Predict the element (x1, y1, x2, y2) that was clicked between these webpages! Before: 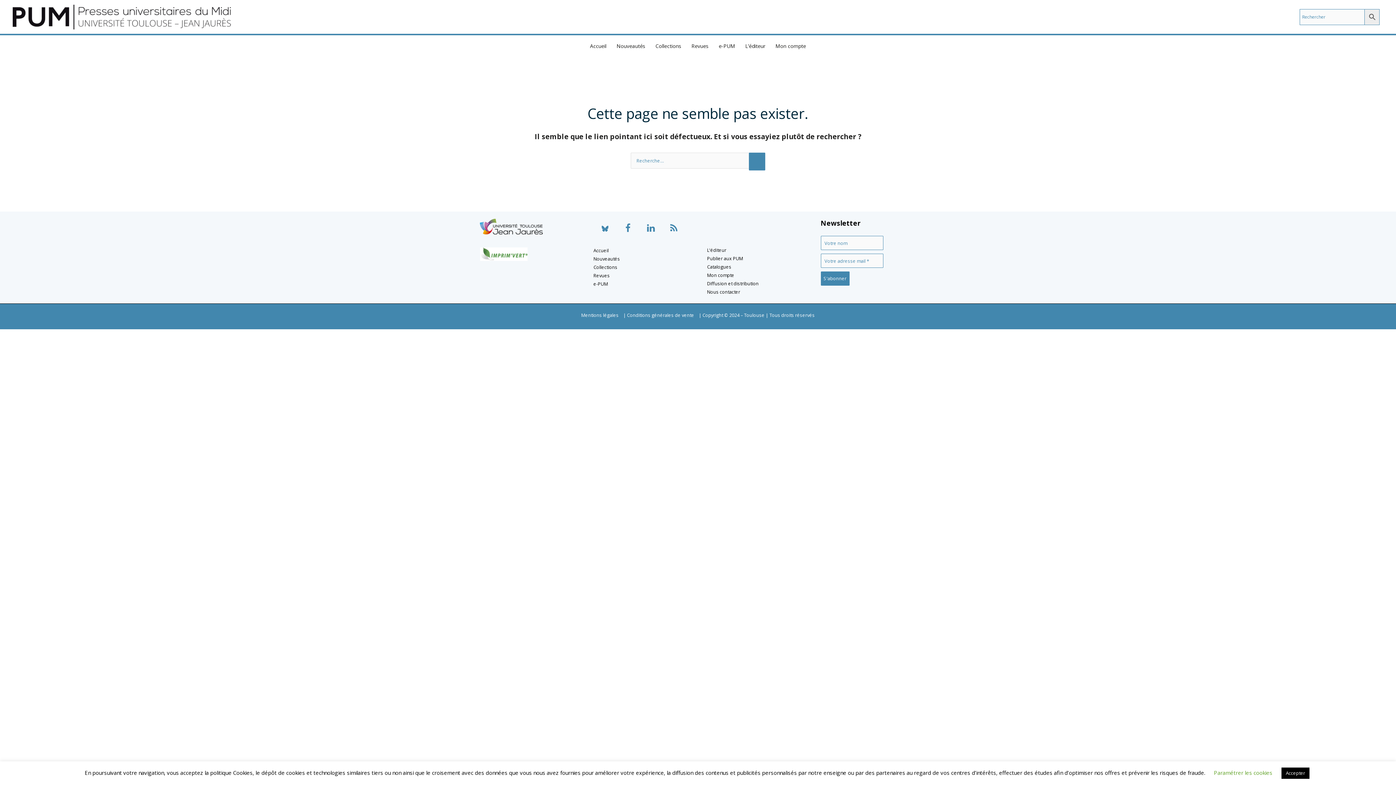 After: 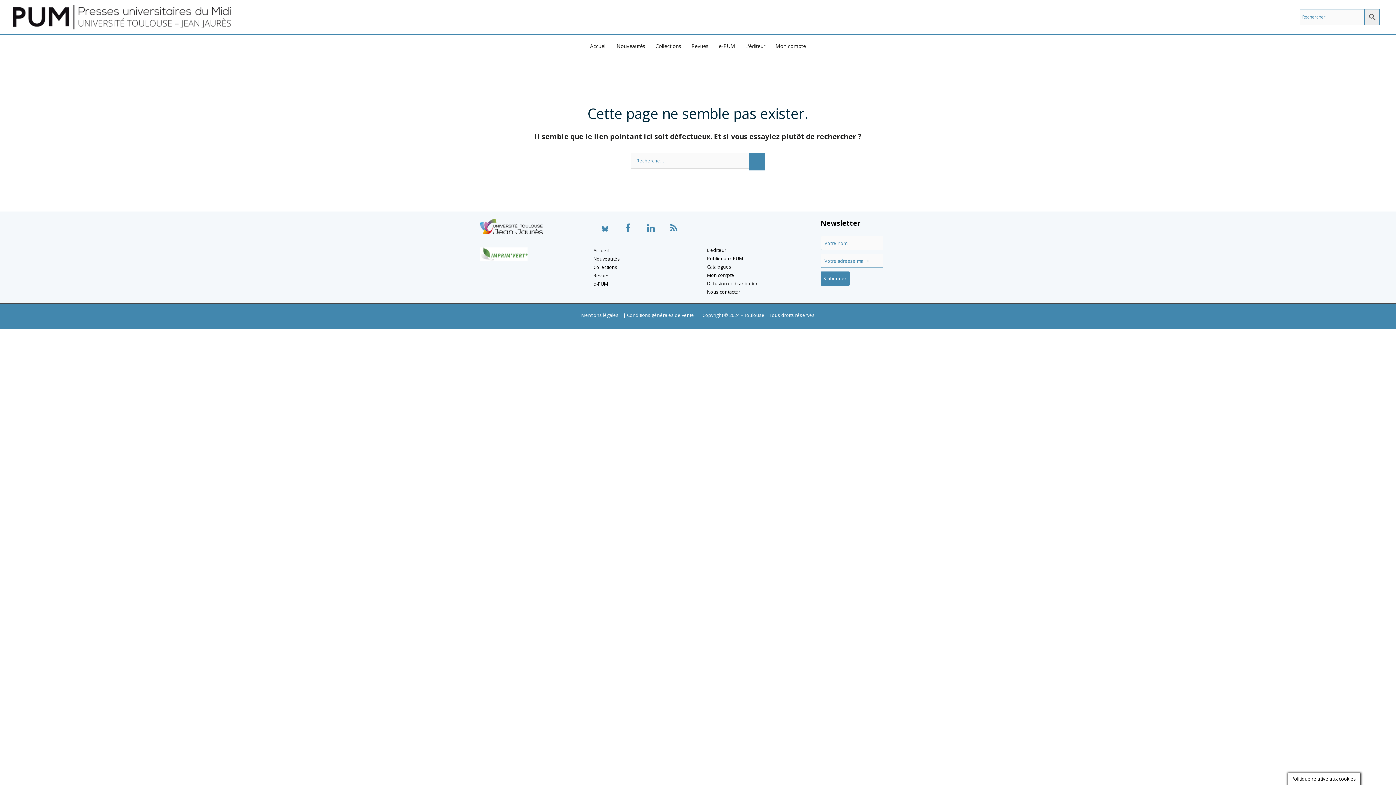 Action: label: Accepter bbox: (1281, 768, 1309, 779)